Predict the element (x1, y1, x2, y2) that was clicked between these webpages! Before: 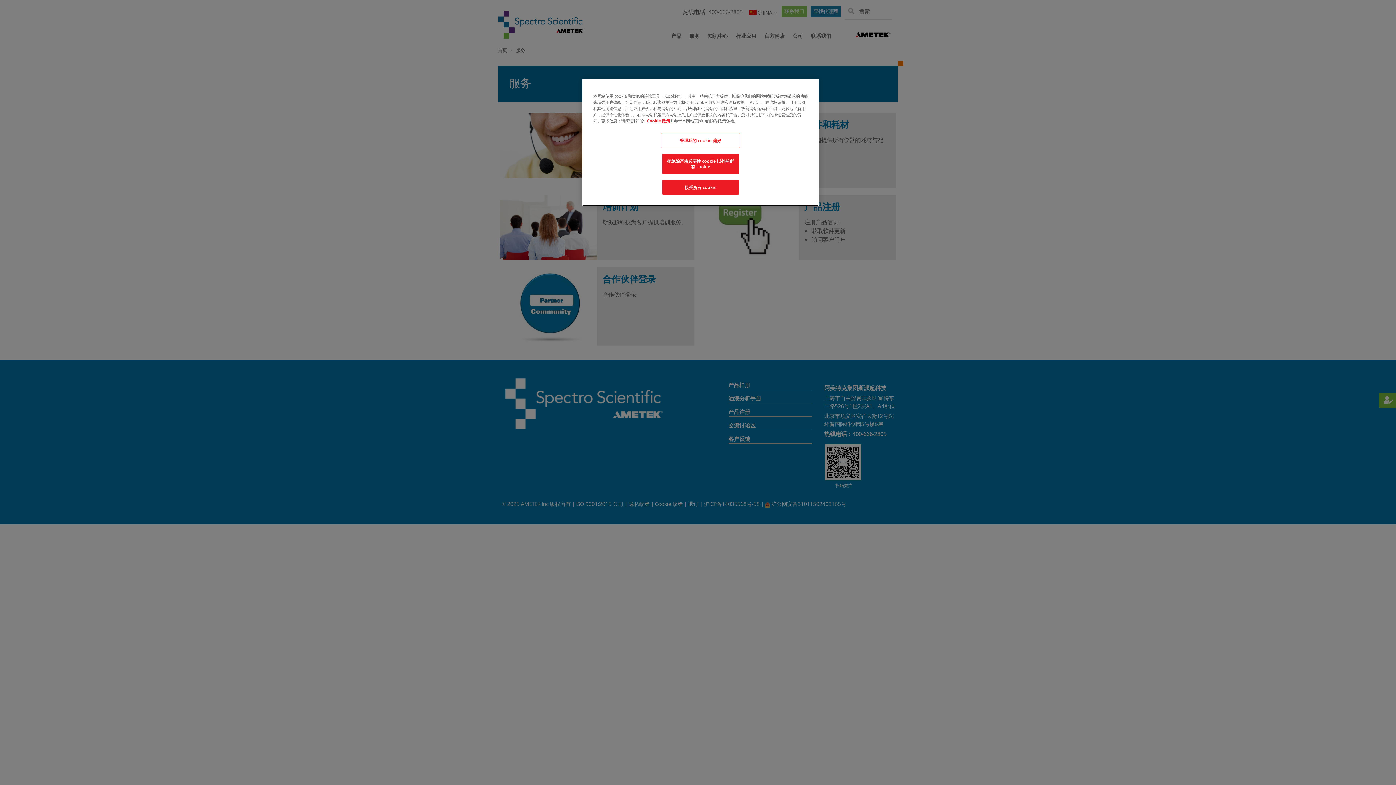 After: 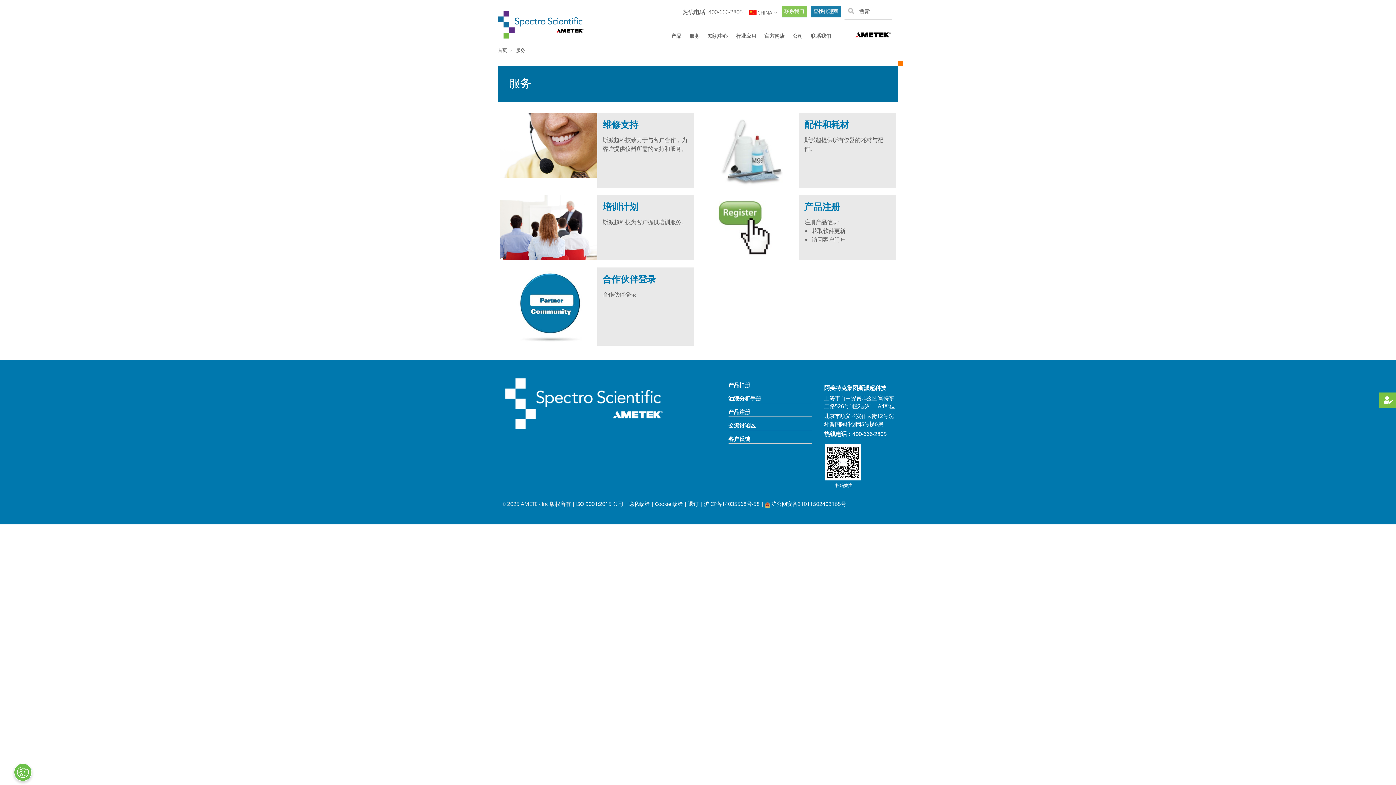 Action: bbox: (662, 153, 738, 174) label: 拒绝除严格必要性 cookie 以外的所有 cookie